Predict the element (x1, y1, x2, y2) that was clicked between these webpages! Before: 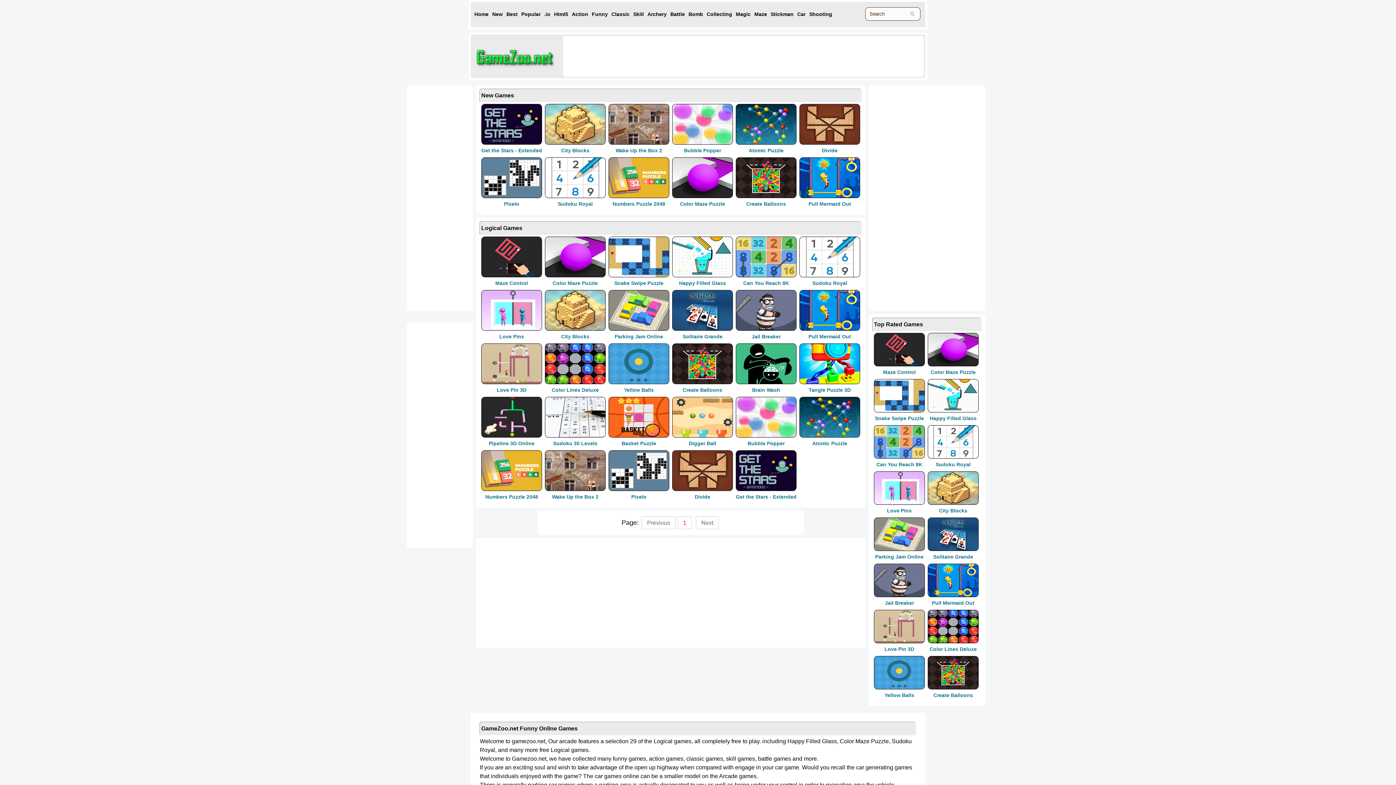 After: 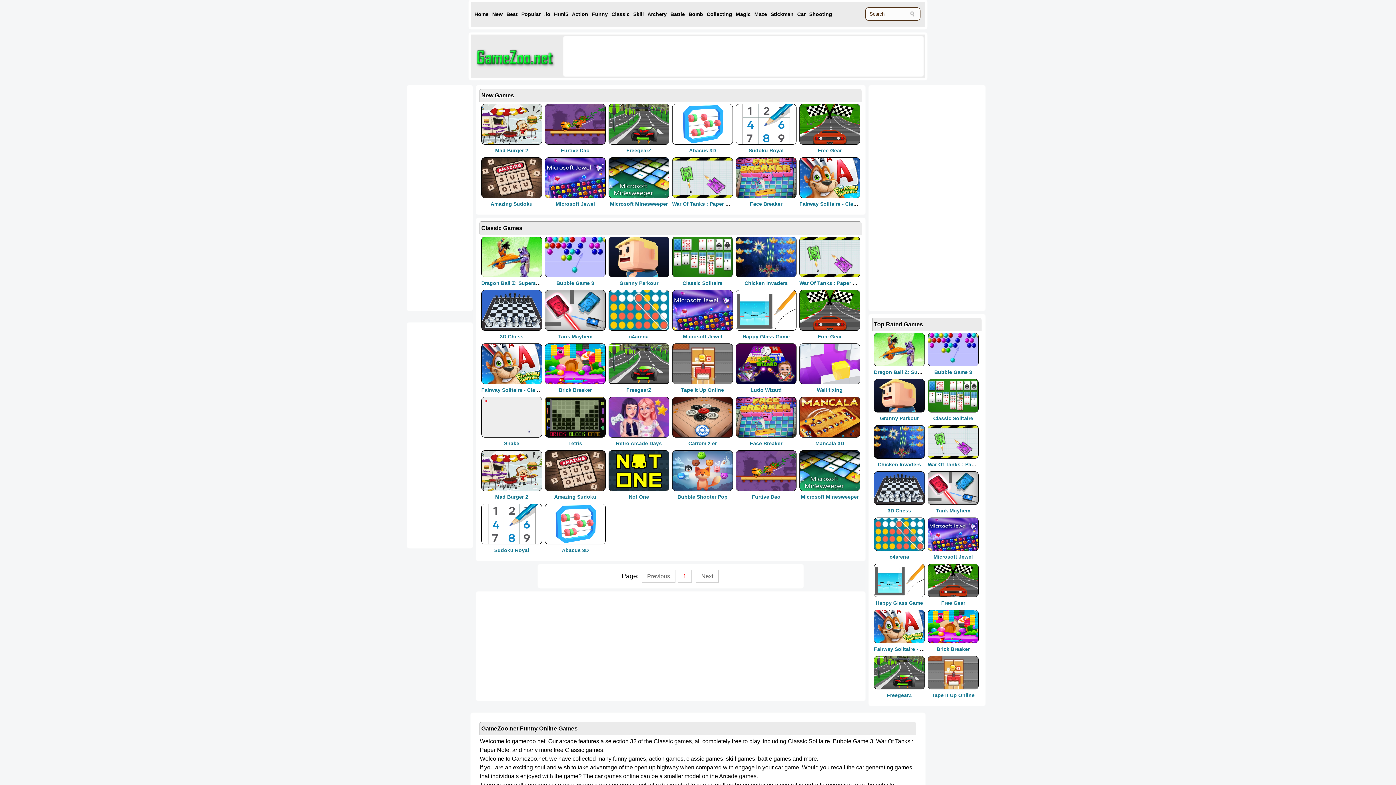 Action: label: Classic bbox: (611, 5, 629, 23)